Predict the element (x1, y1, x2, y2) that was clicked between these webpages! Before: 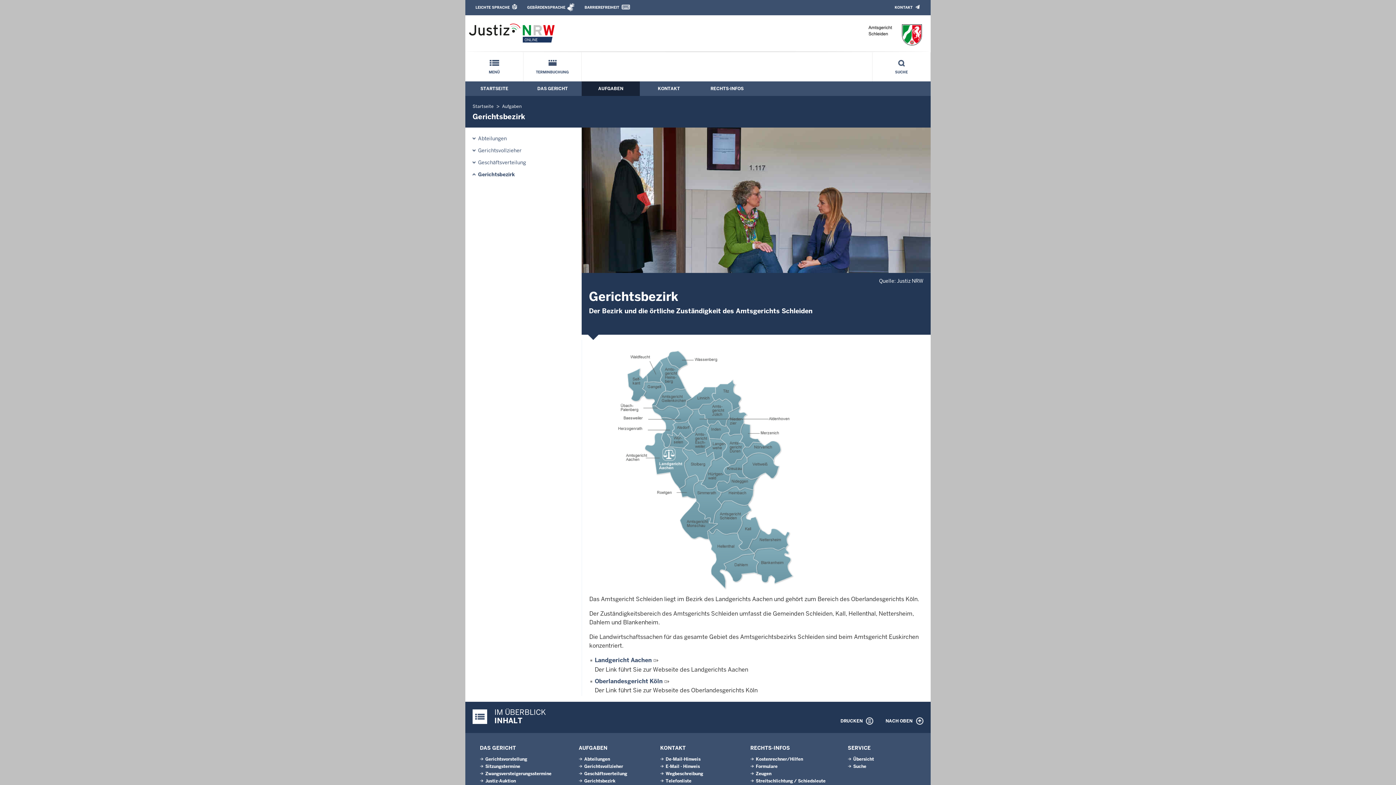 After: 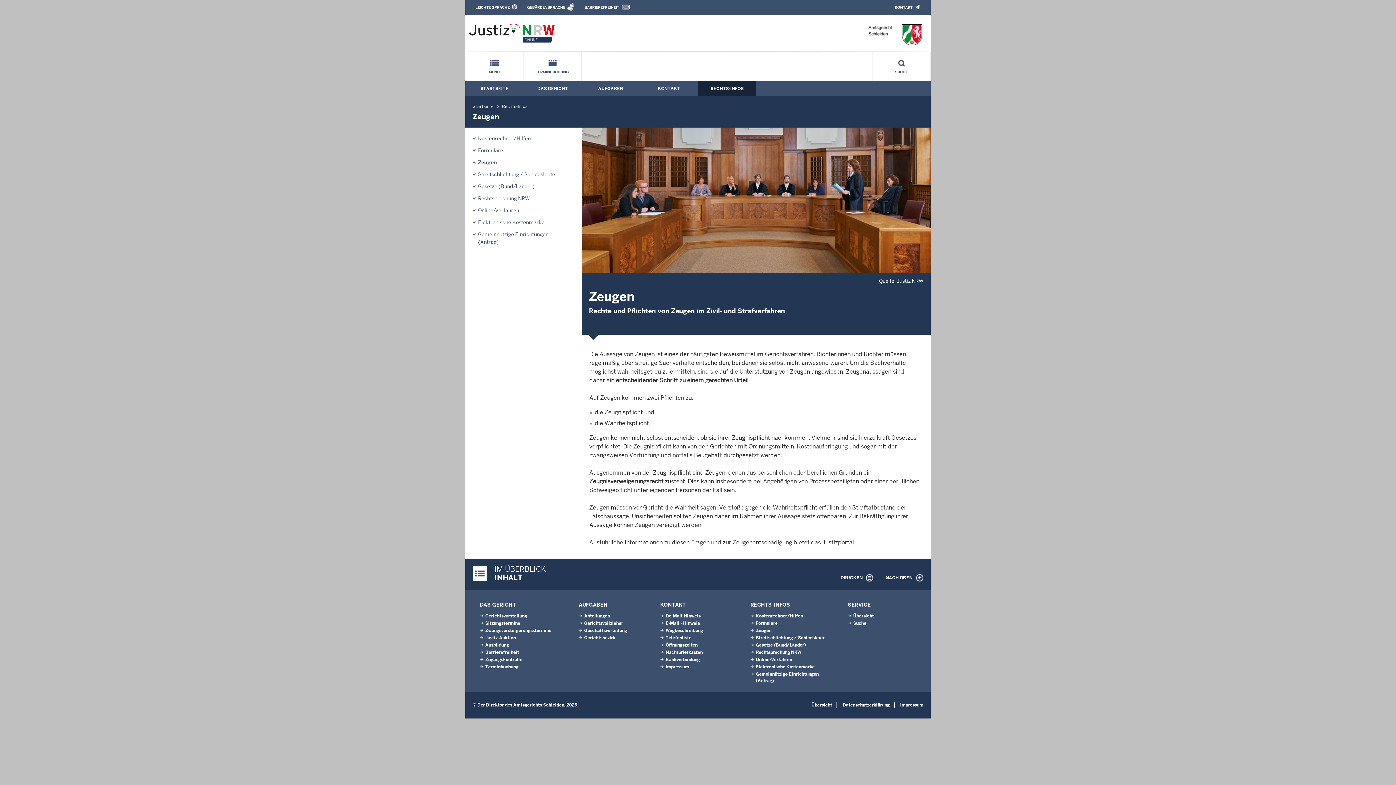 Action: bbox: (756, 771, 771, 777) label: Zeugen